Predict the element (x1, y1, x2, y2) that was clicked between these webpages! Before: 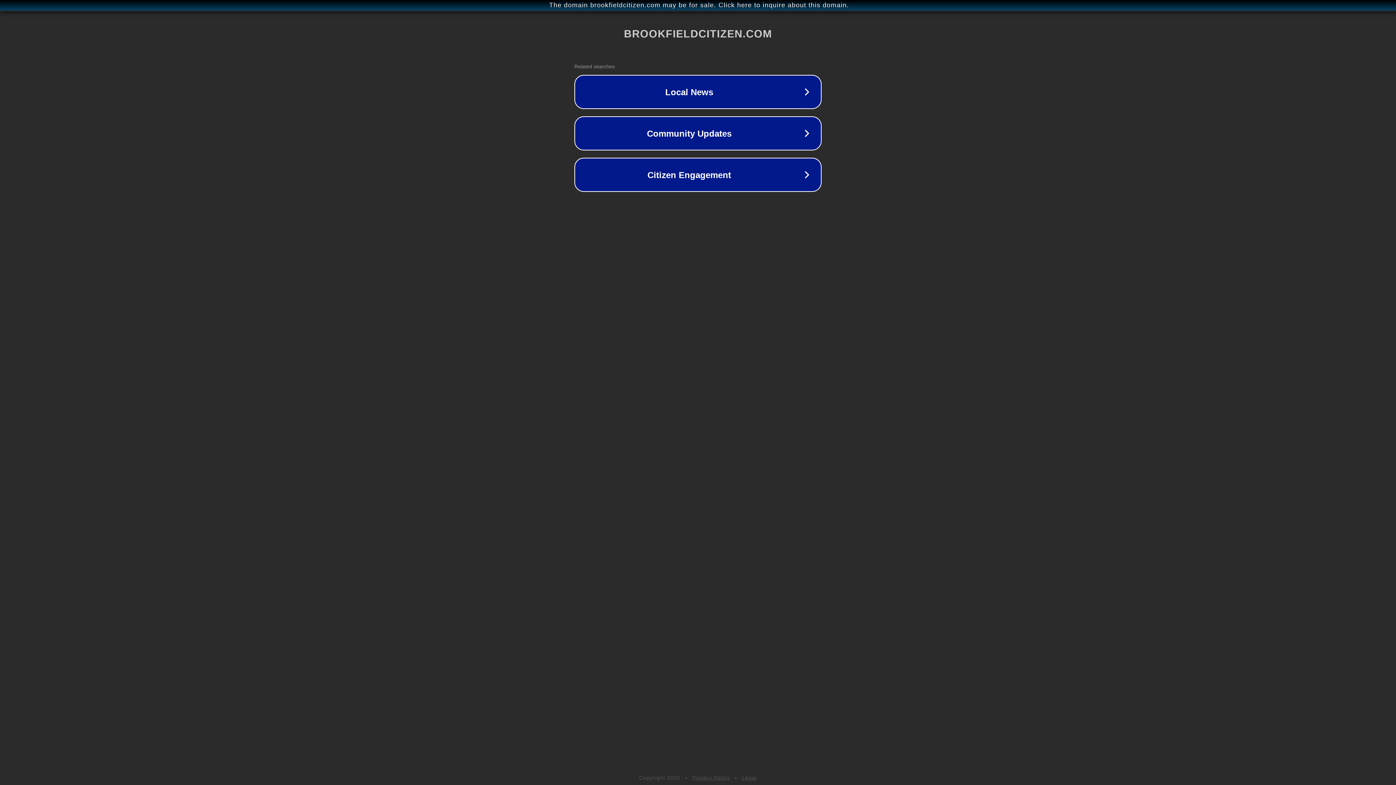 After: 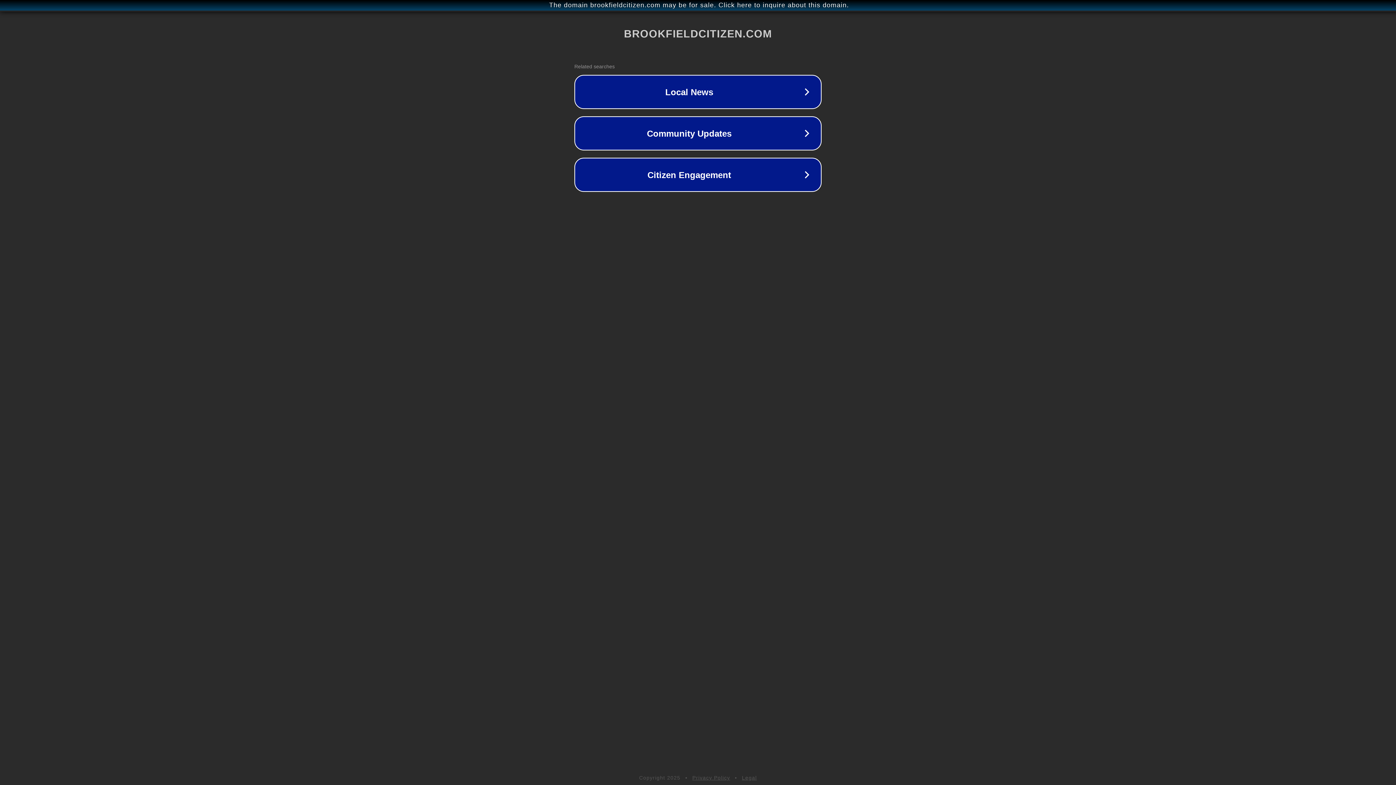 Action: bbox: (742, 775, 757, 781) label: Legal